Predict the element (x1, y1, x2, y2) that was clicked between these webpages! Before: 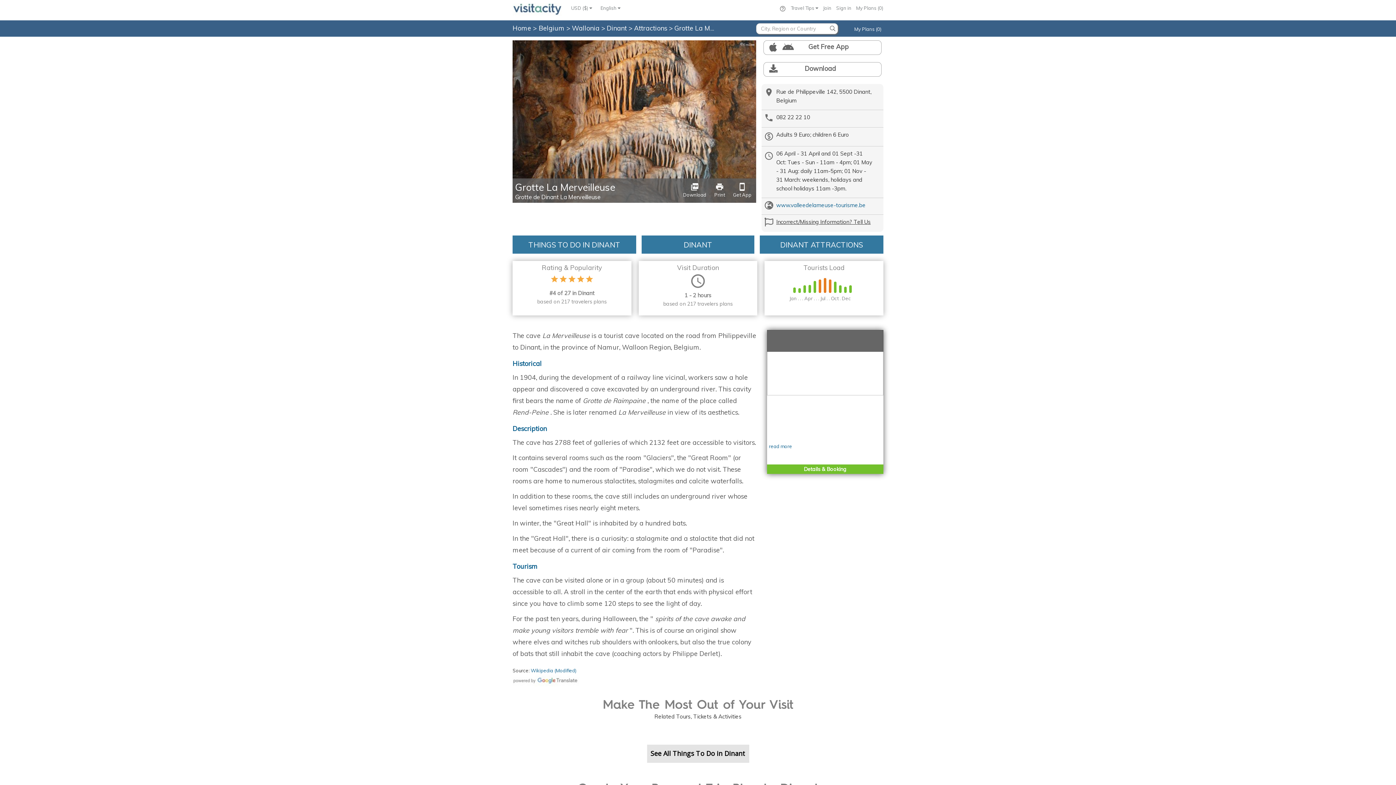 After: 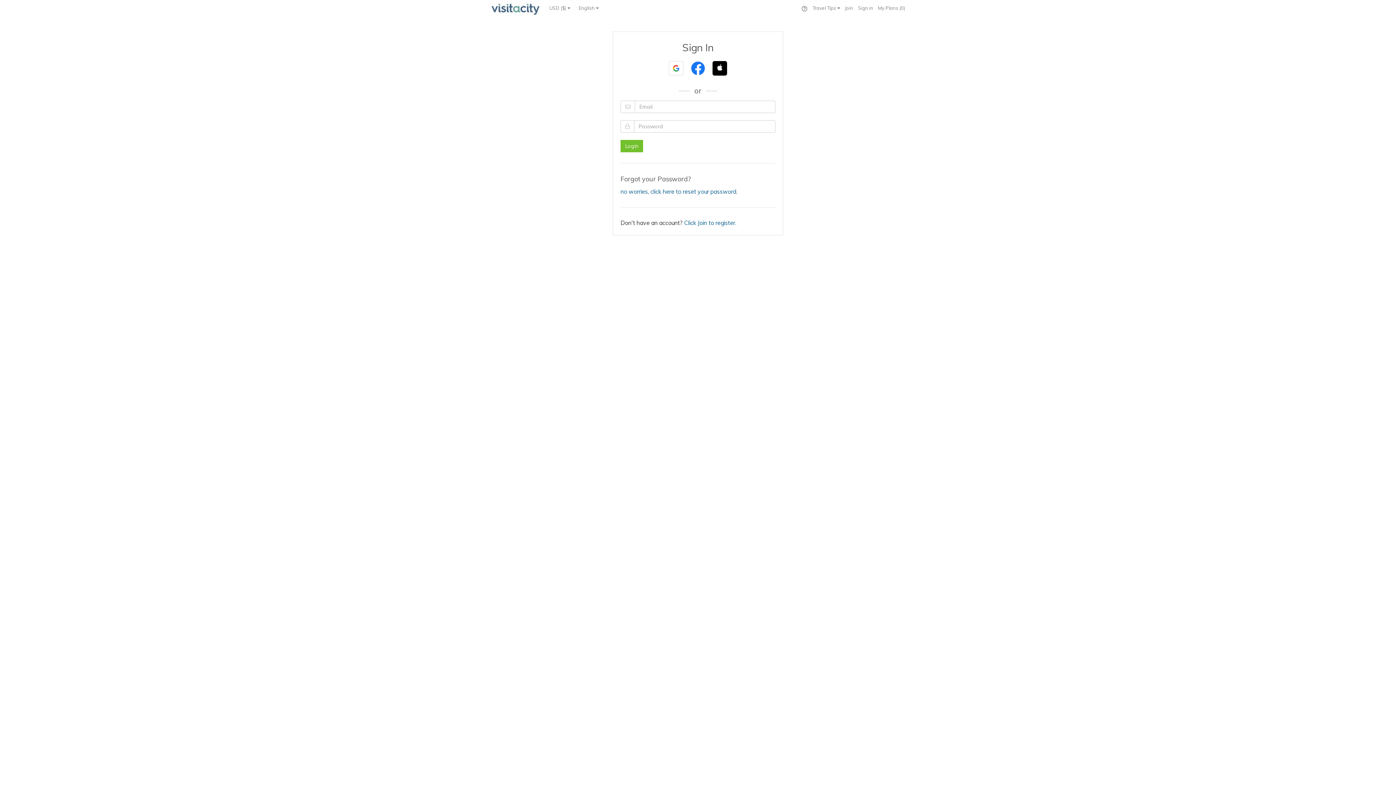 Action: label: Sign in bbox: (836, 5, 851, 10)